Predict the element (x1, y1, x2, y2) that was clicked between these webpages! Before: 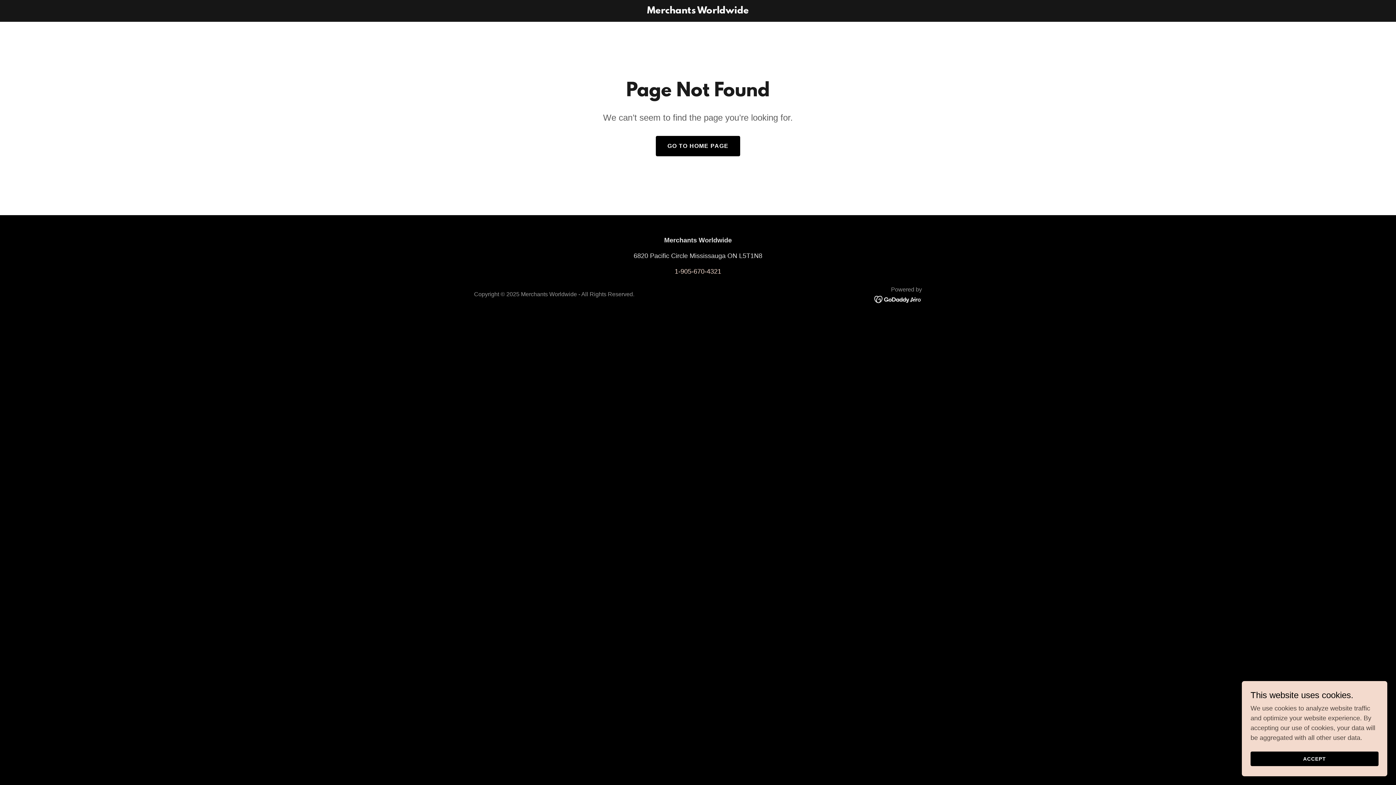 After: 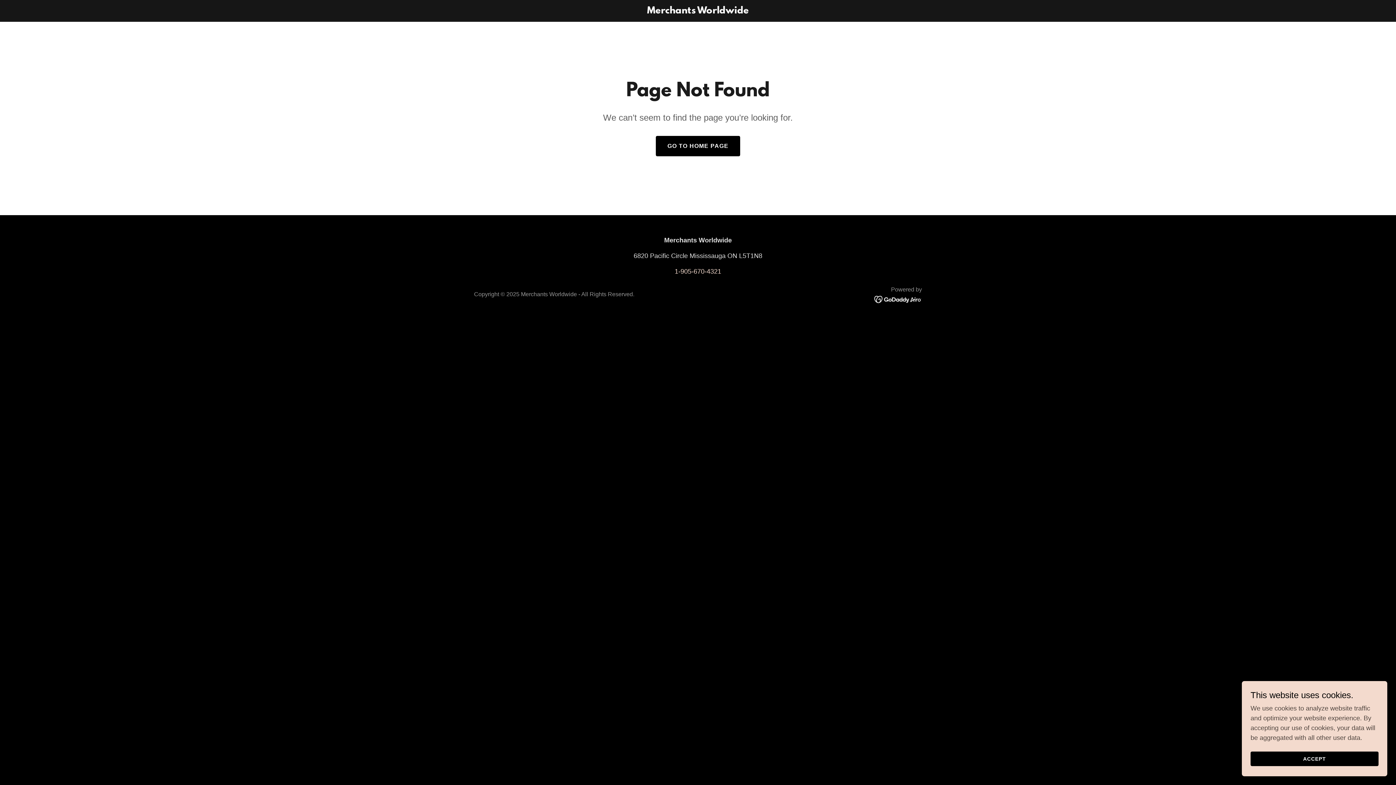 Action: bbox: (674, 268, 721, 275) label: 1-905-670-4321